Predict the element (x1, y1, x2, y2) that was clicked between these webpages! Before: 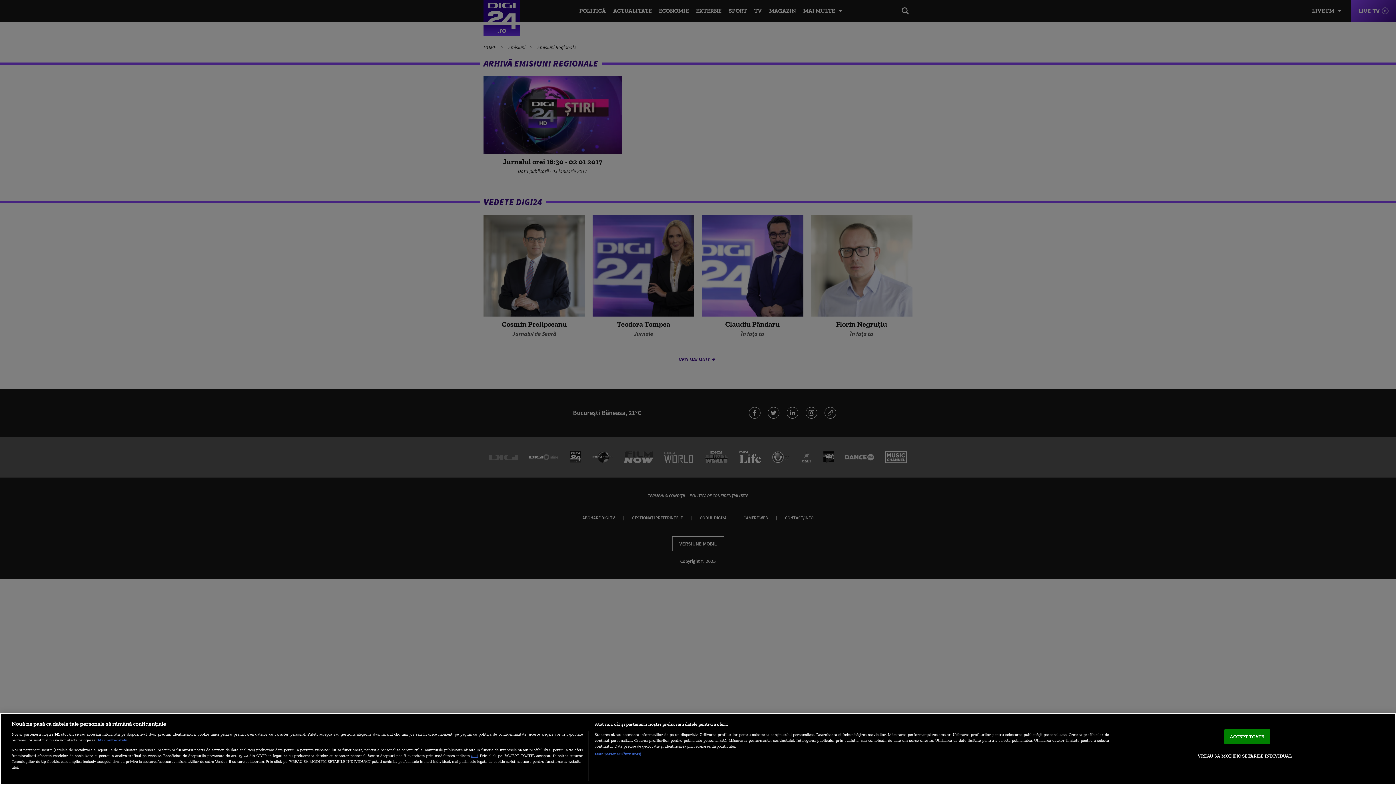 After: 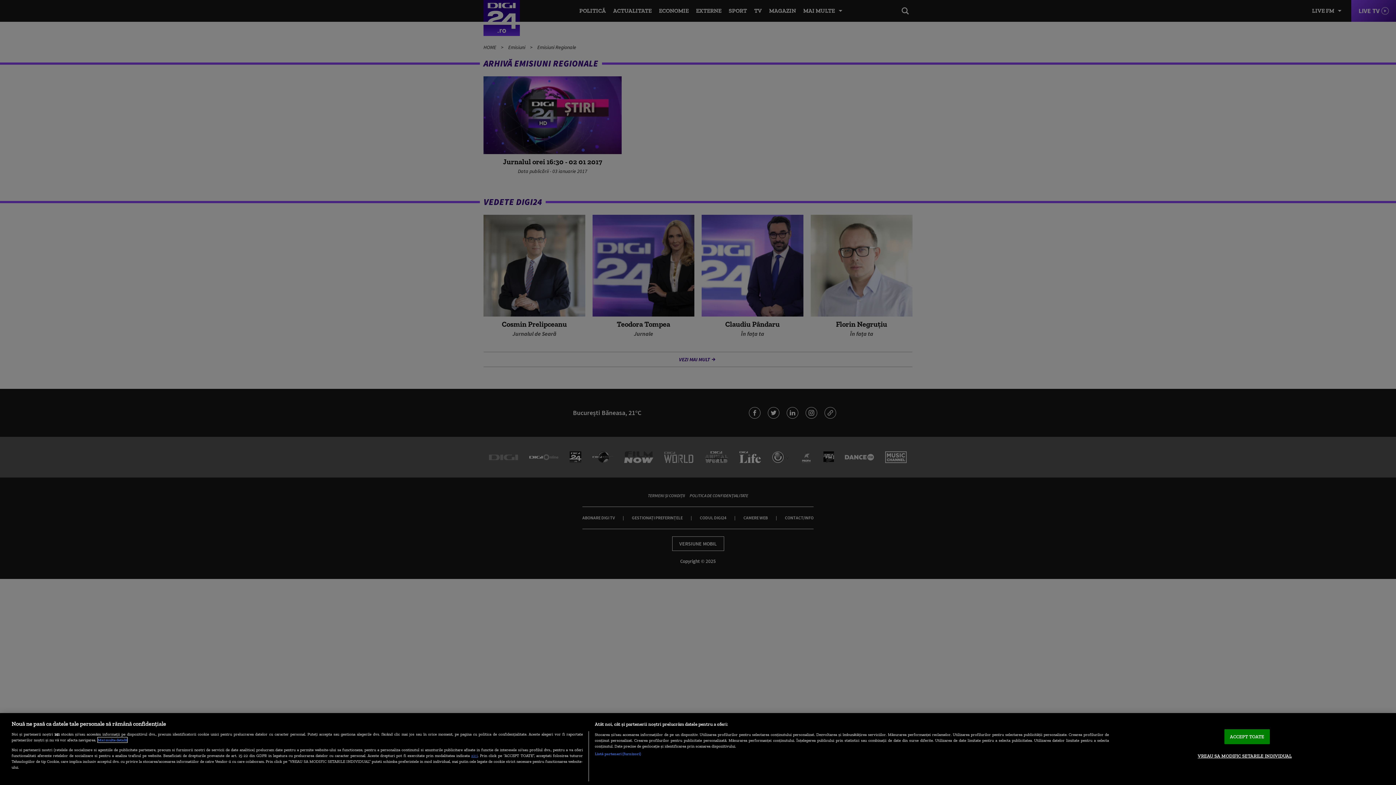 Action: label: Mai multe informații despre confidențialitatea datelor dvs., se deschide într-o fereastră nouă bbox: (97, 737, 127, 742)